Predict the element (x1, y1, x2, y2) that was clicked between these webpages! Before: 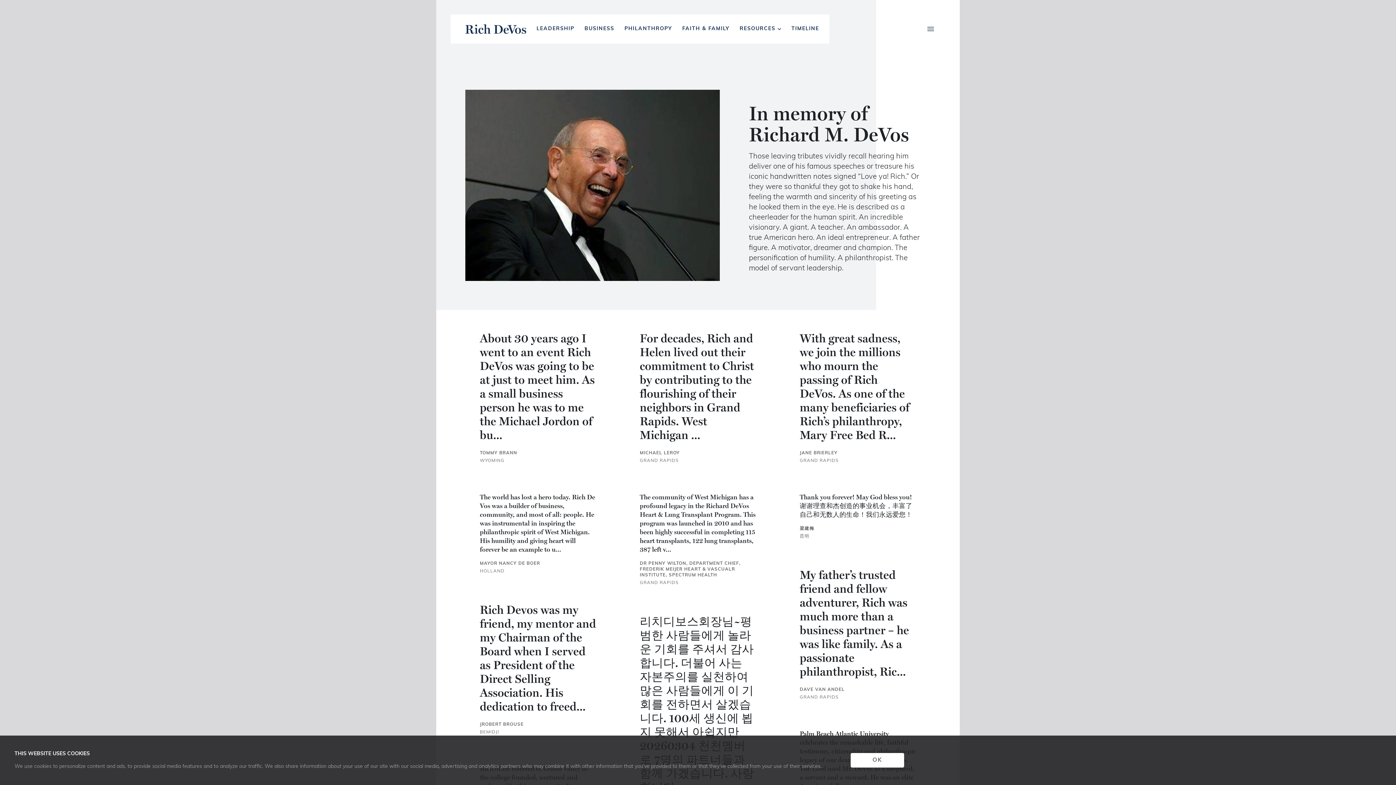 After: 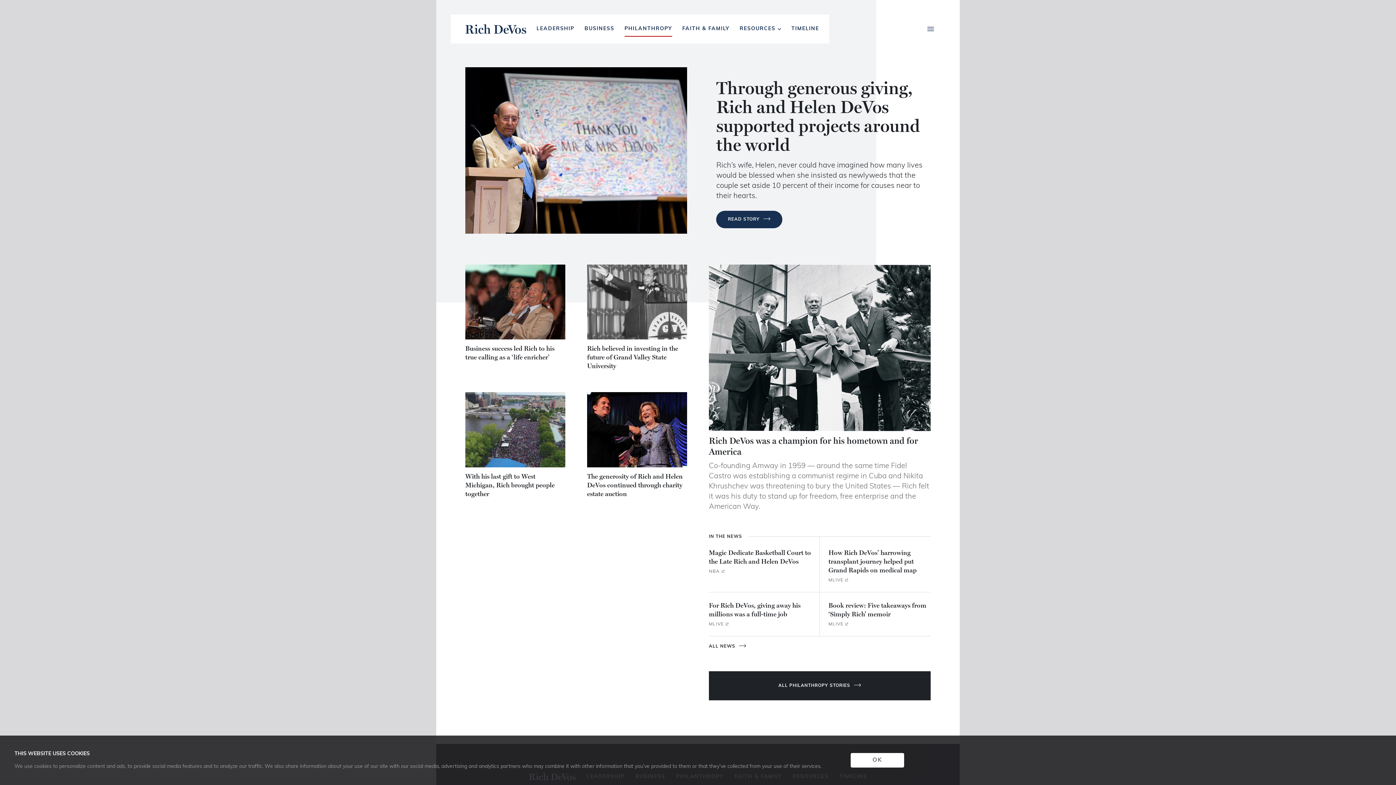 Action: bbox: (624, 26, 672, 32) label: PHILANTHROPY